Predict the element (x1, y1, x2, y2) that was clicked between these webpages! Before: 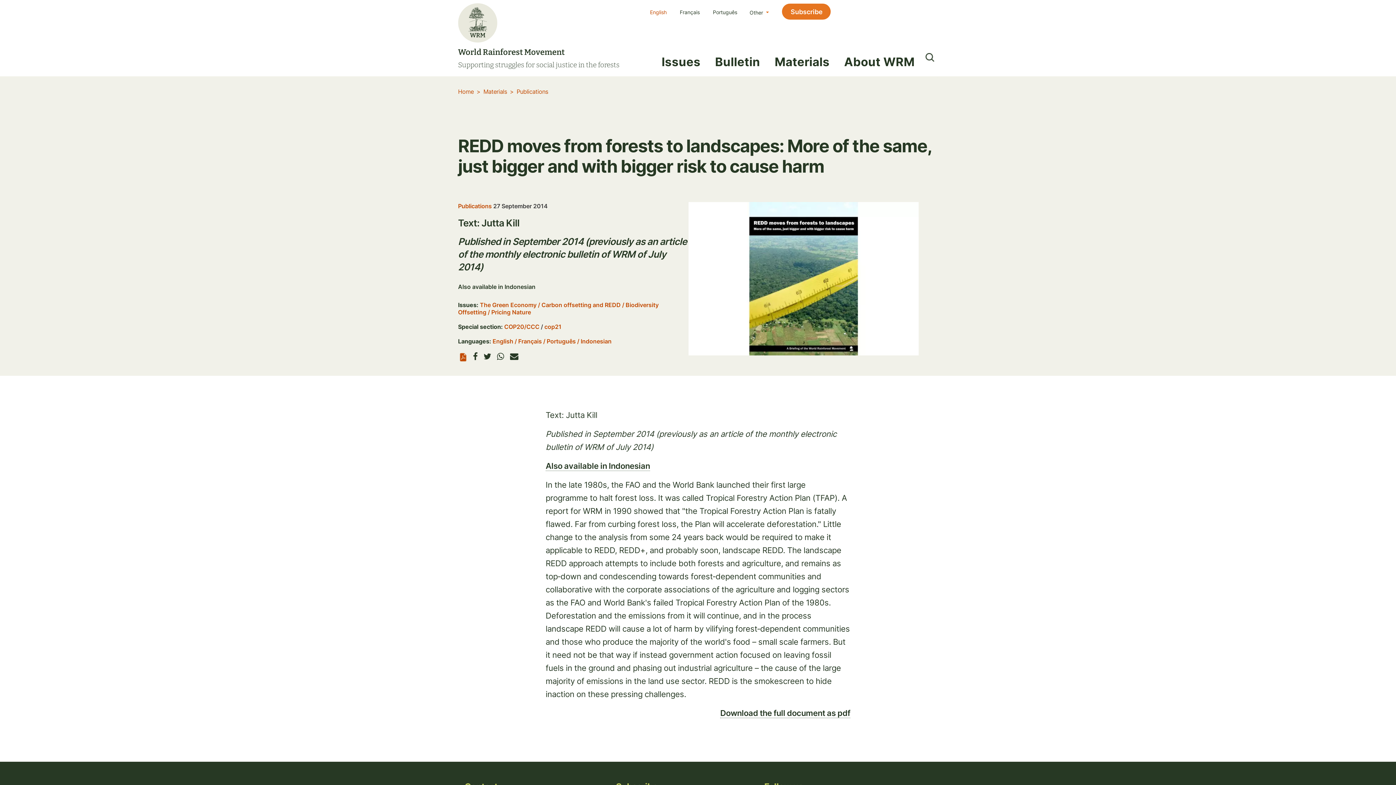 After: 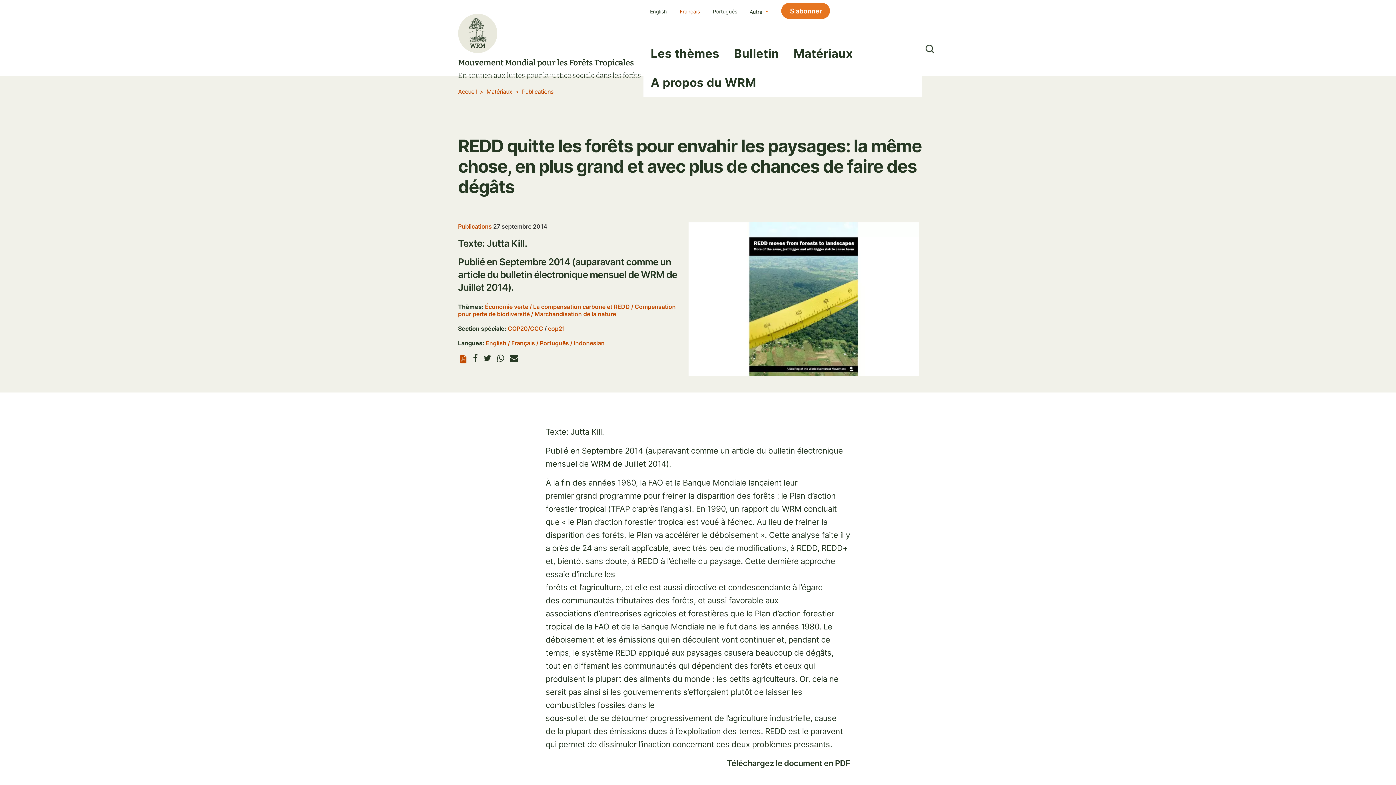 Action: bbox: (680, 9, 700, 15) label: Français